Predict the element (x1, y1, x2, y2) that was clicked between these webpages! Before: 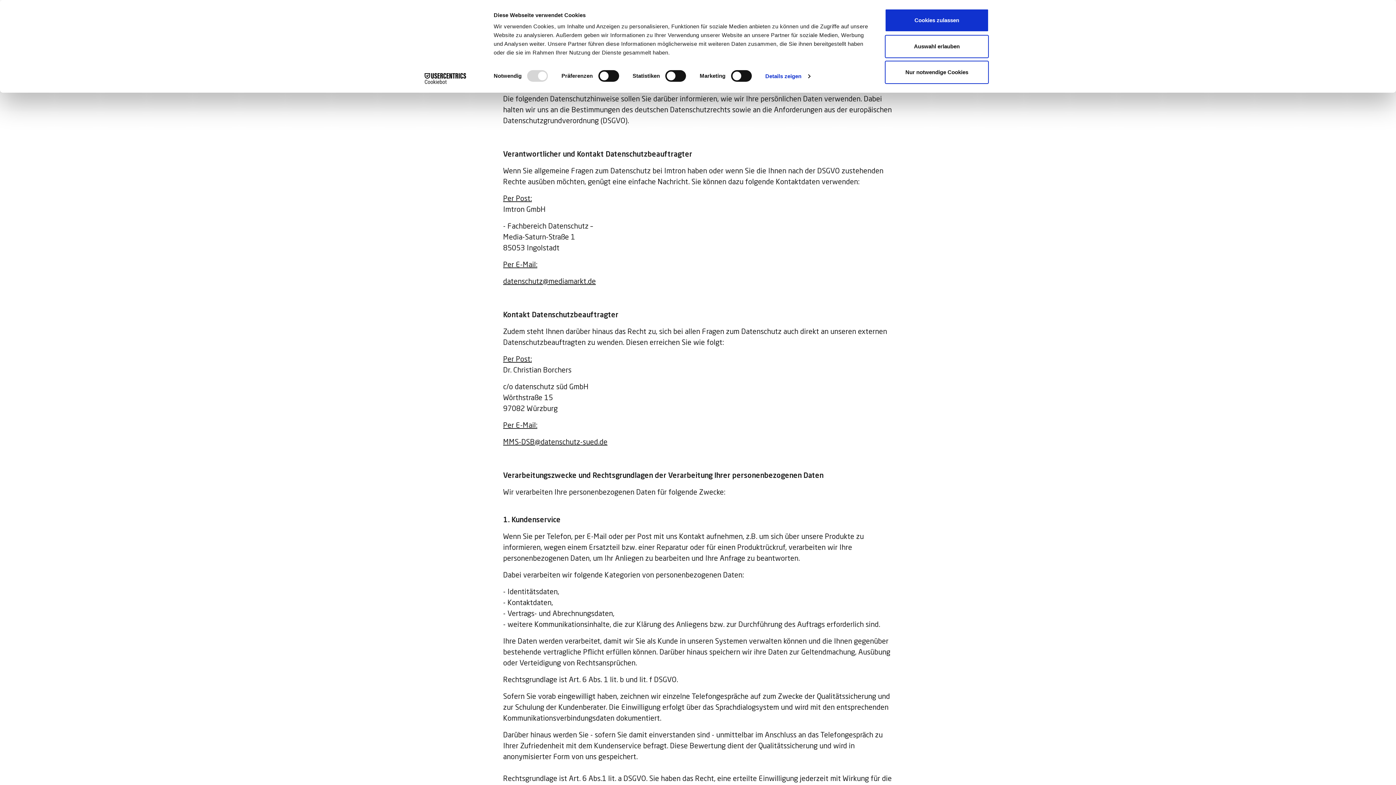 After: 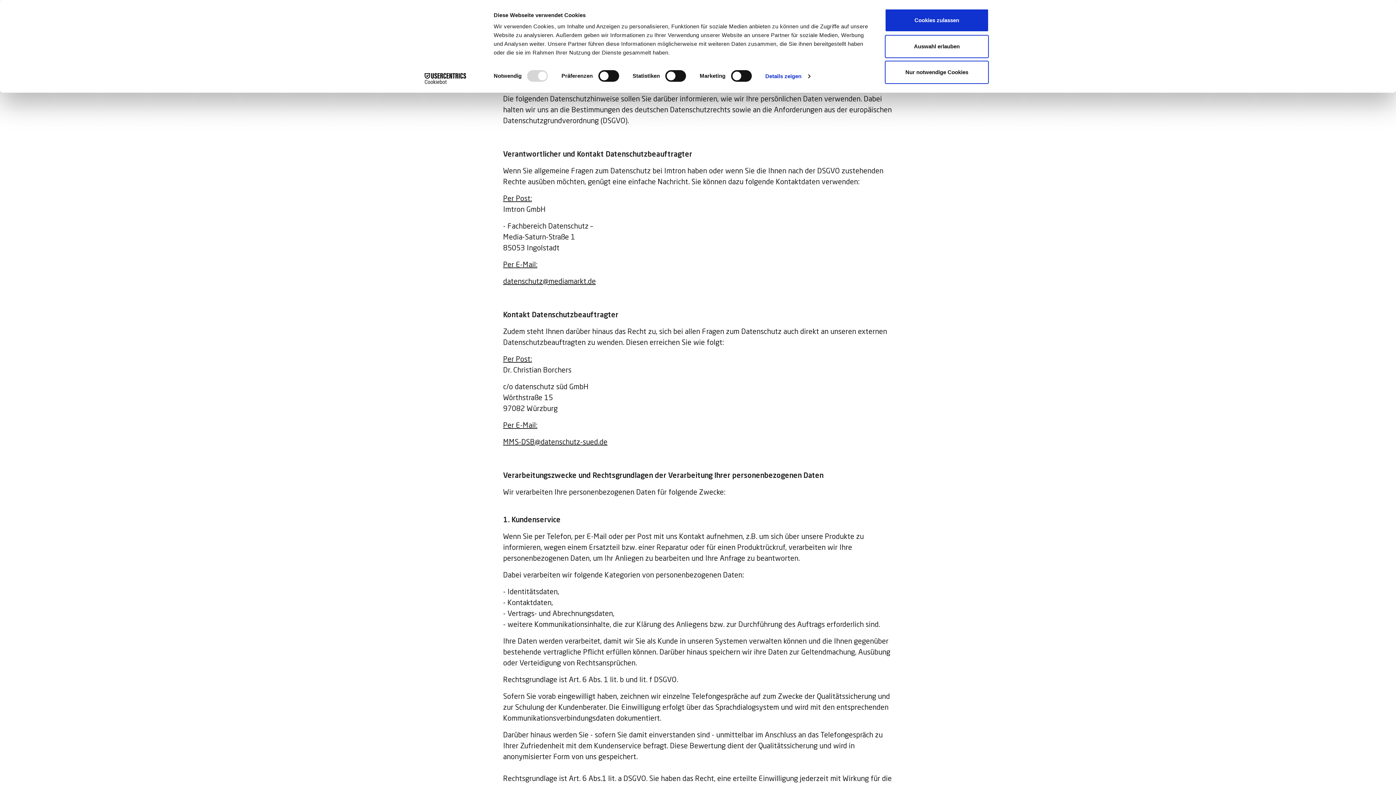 Action: label: Cookiebot - opens in a new window bbox: (413, 73, 477, 84)